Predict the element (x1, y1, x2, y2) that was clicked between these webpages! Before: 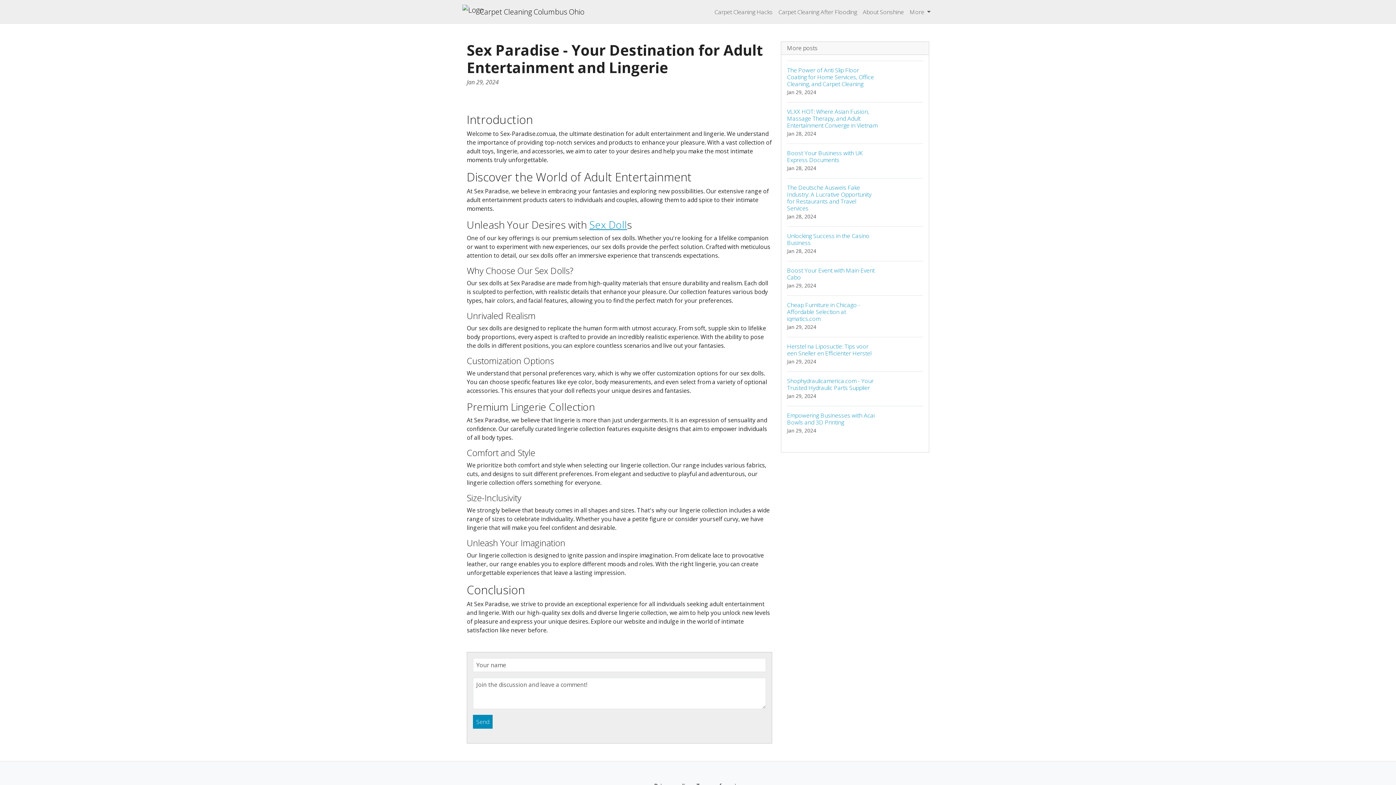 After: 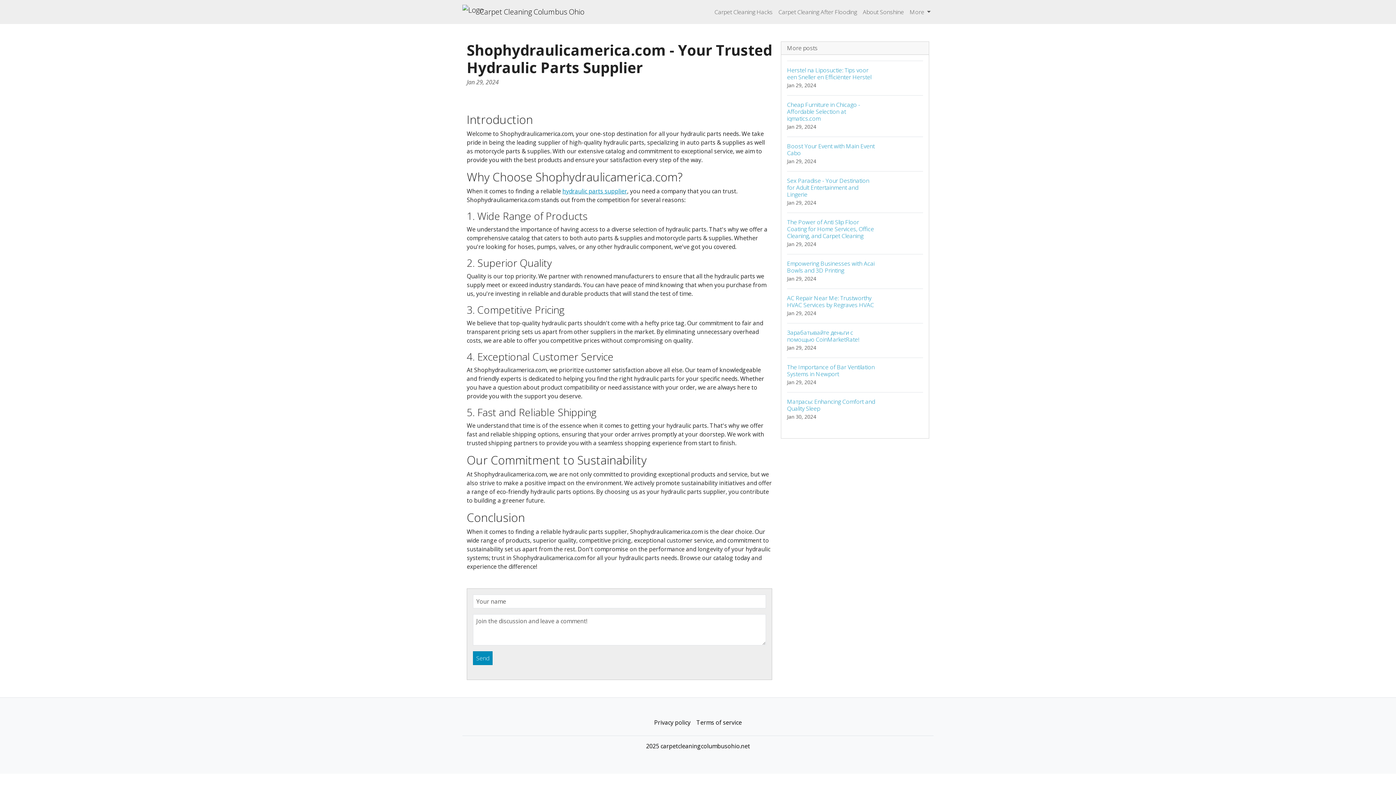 Action: label: Shophydraulicamerica.com - Your Trusted Hydraulic Parts Supplier
Jan 29, 2024 bbox: (787, 371, 923, 406)